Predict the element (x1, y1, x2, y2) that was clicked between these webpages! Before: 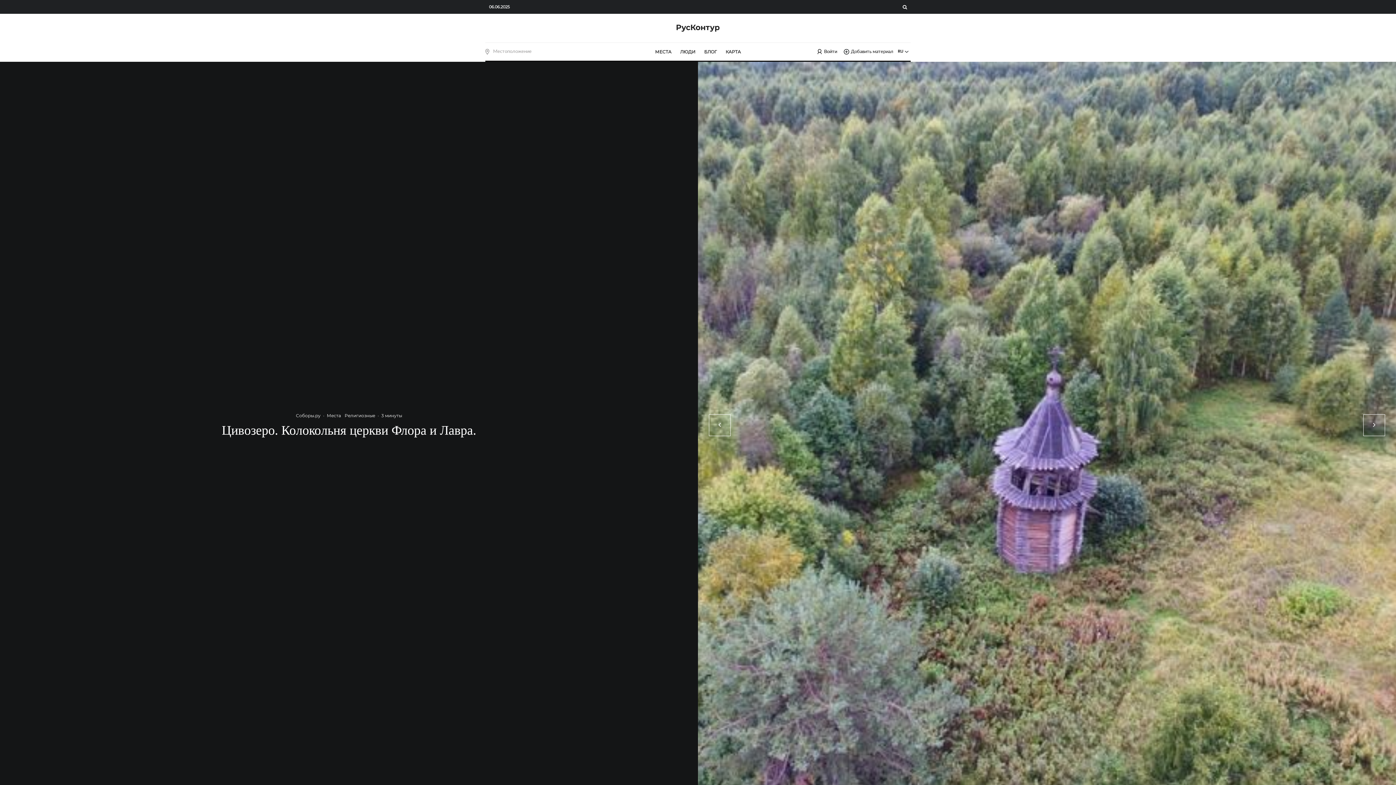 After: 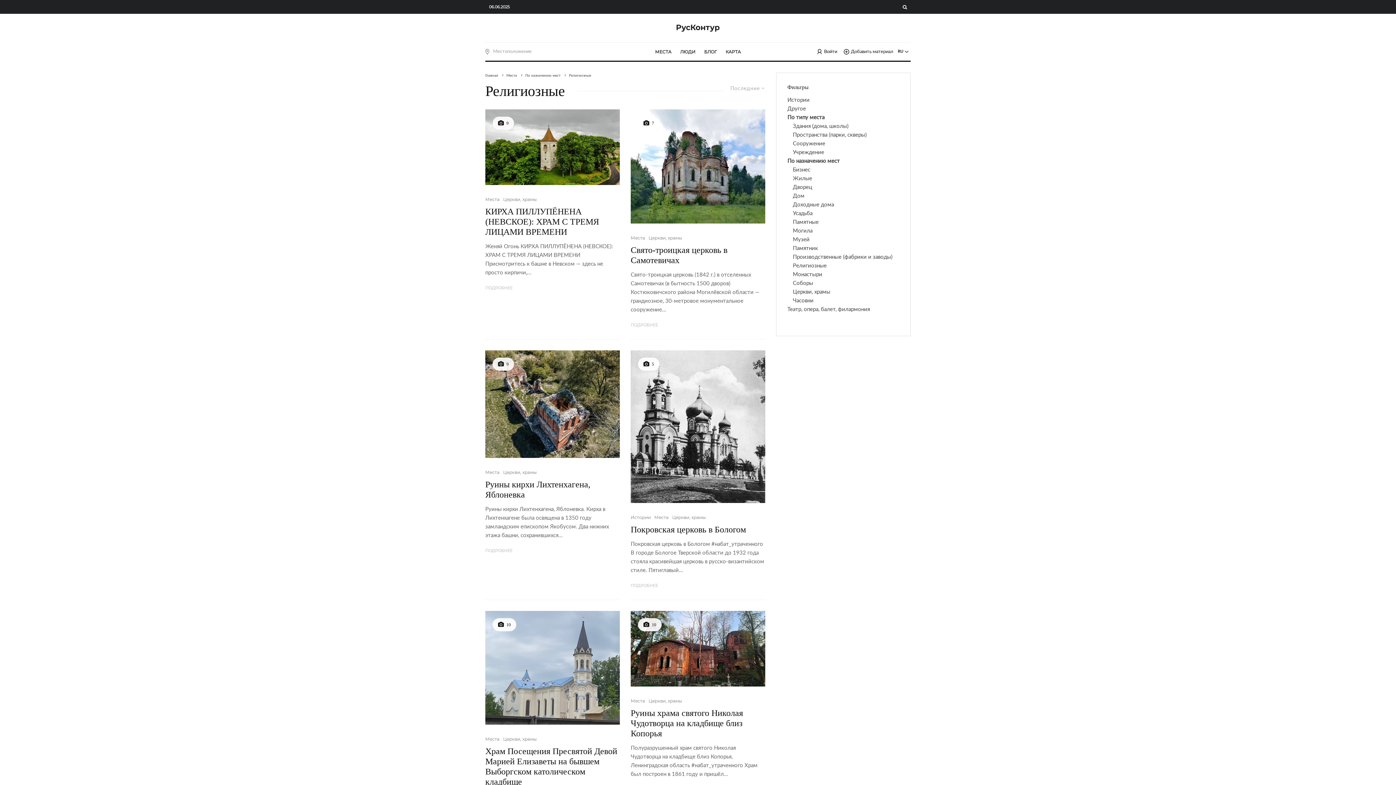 Action: bbox: (344, 412, 375, 419) label: Религиозные